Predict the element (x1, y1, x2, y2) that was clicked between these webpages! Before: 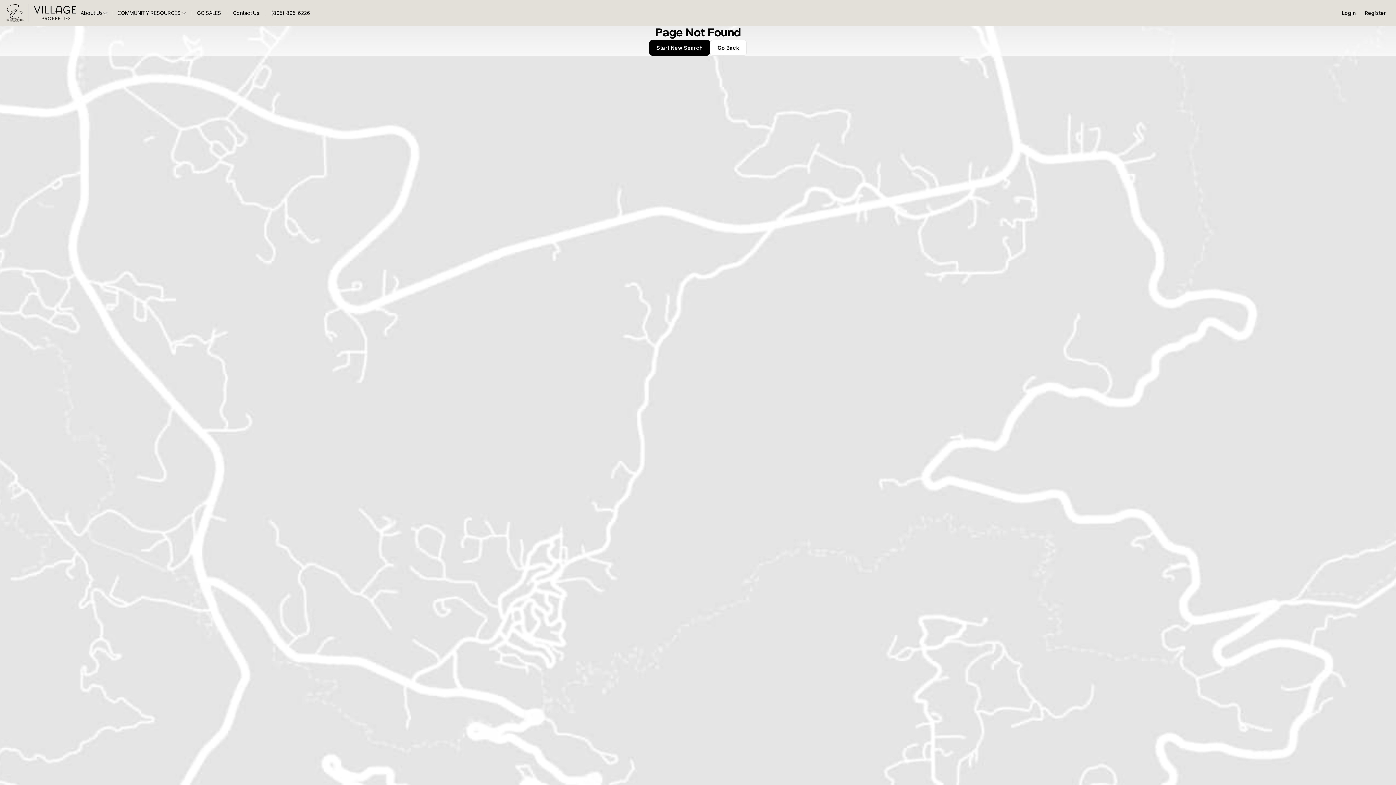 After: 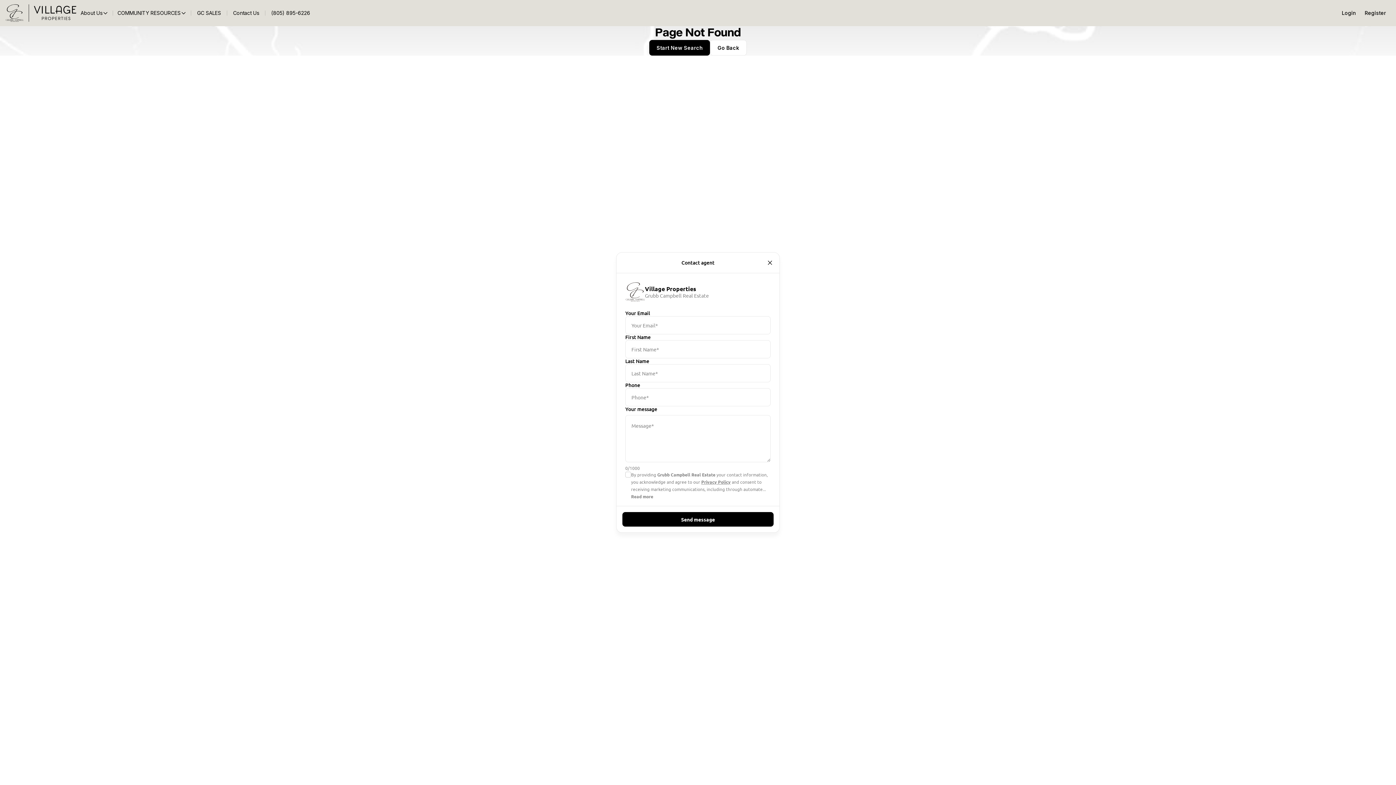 Action: label: Contact Us bbox: (227, 8, 264, 18)